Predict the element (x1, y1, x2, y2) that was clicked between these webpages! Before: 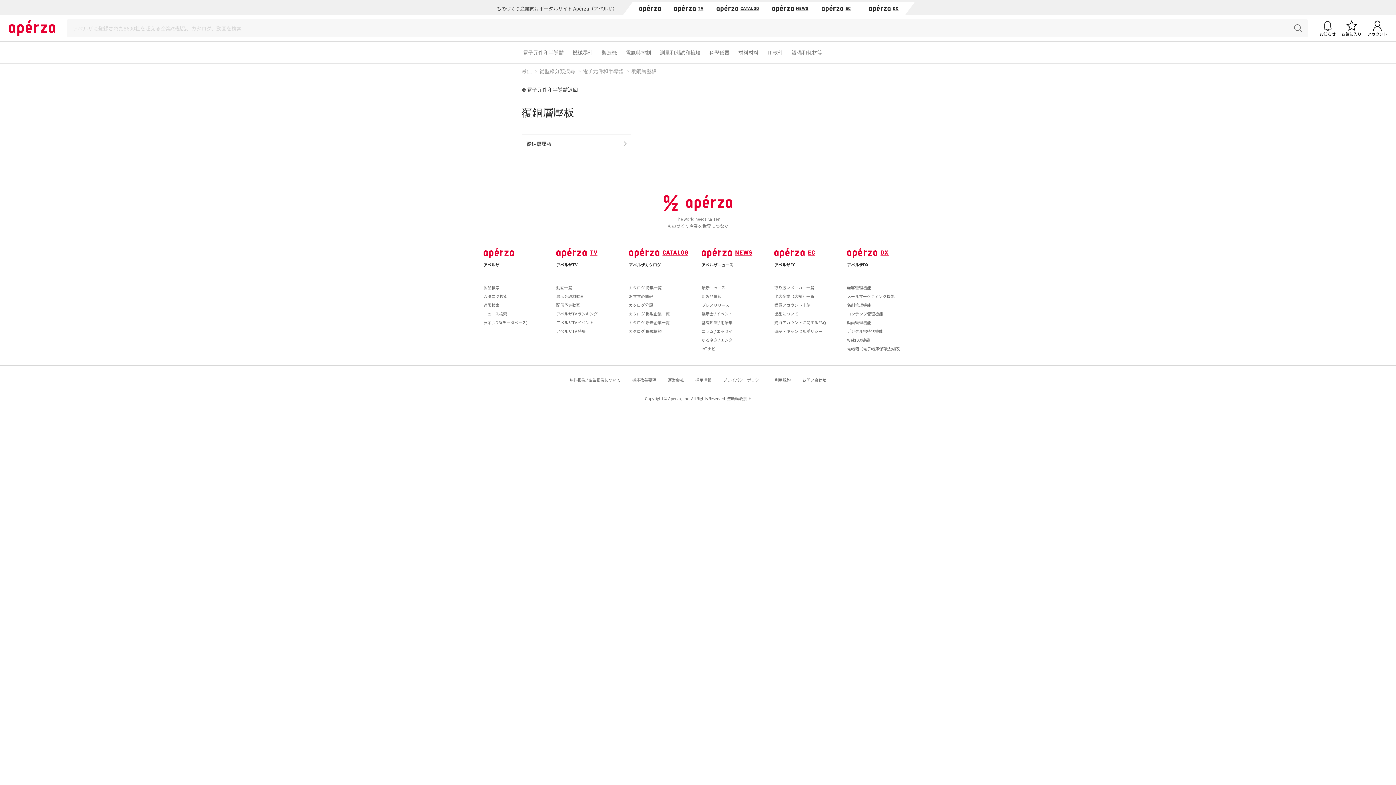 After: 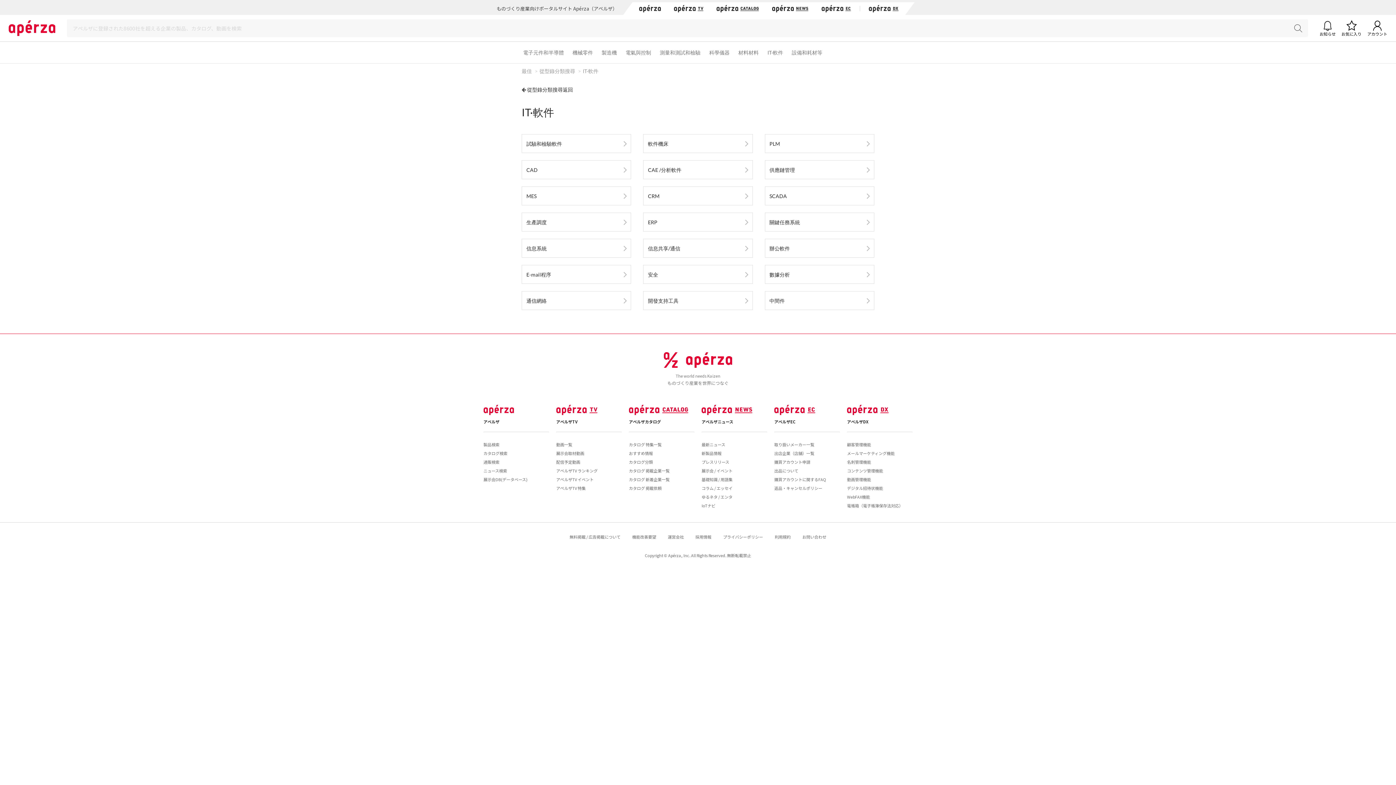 Action: label: IT·軟件 bbox: (767, 49, 783, 55)